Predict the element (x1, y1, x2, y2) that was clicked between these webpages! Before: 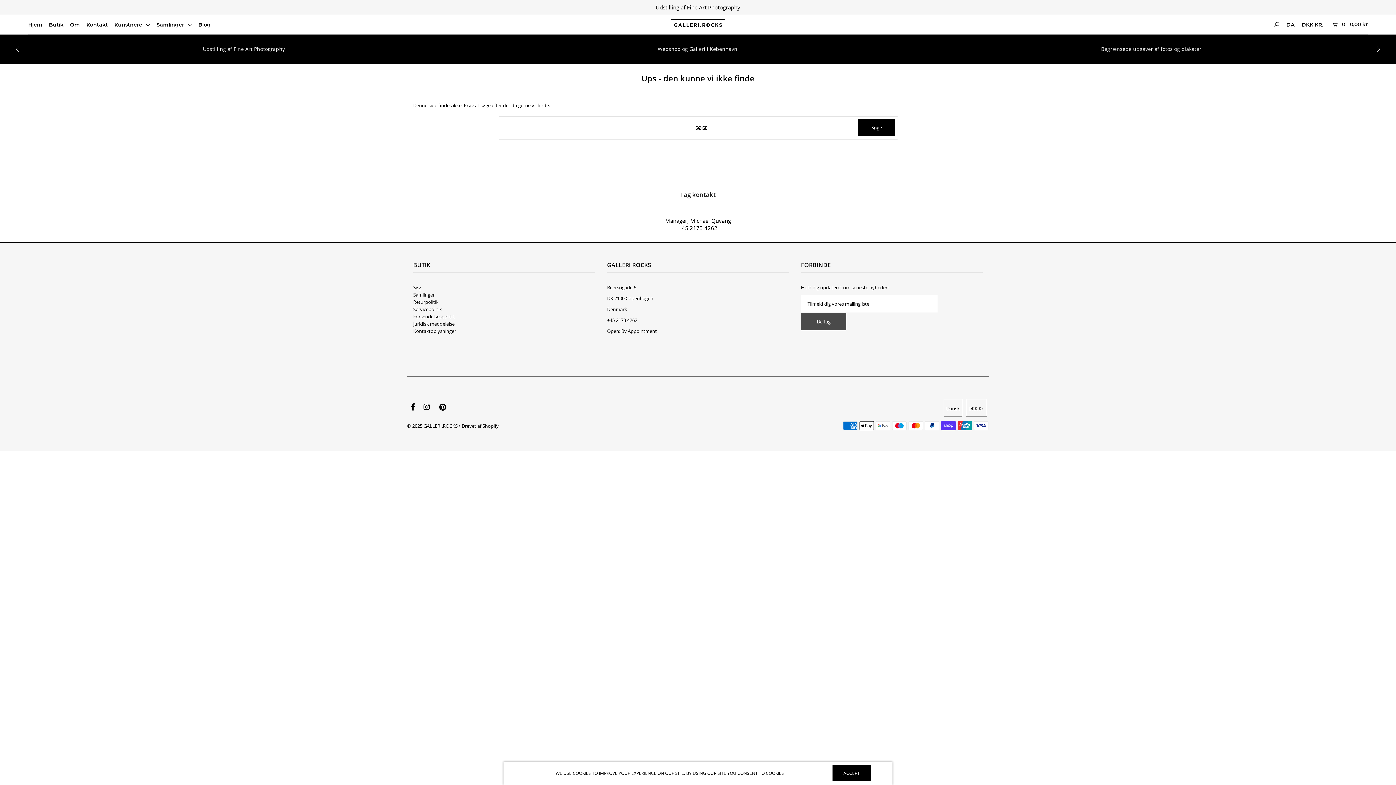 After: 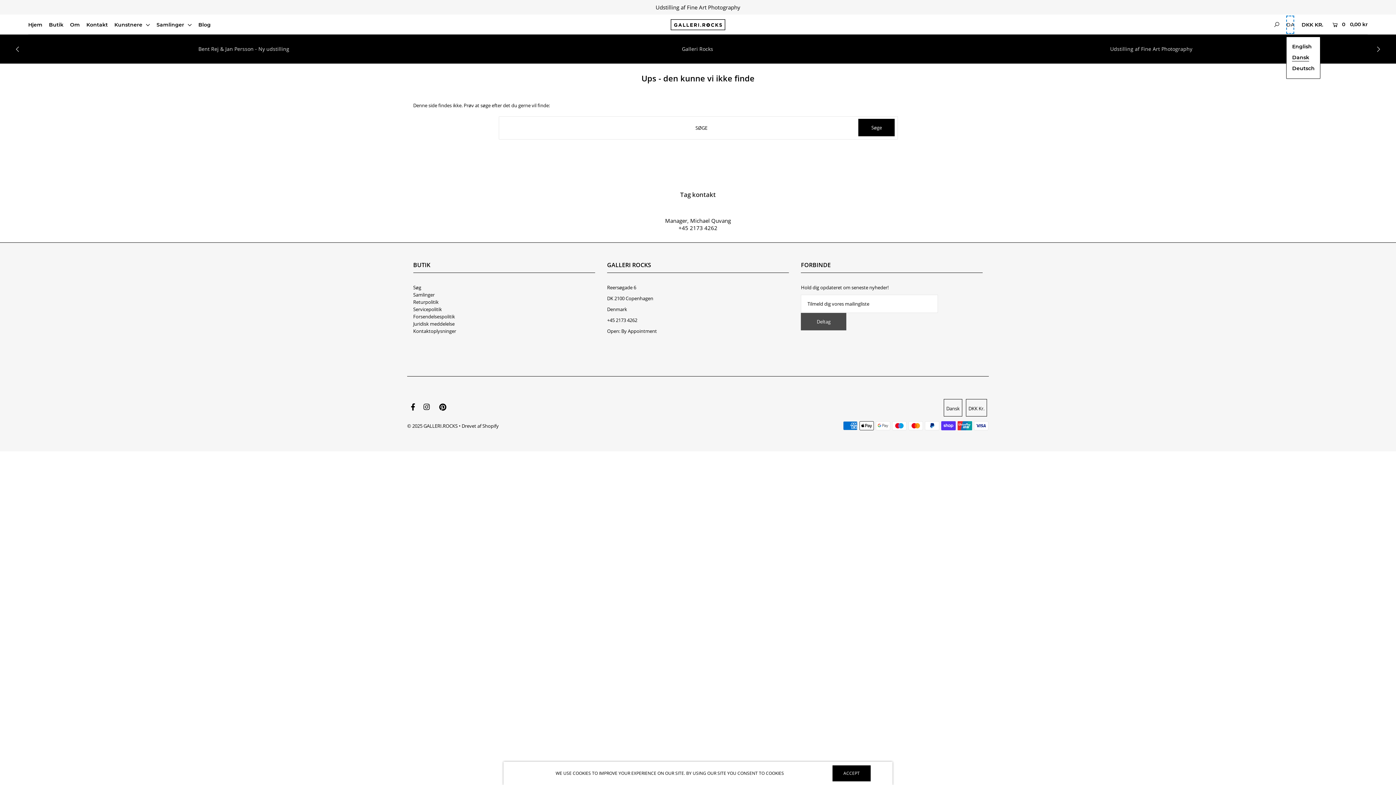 Action: bbox: (1286, 15, 1294, 33) label: DA